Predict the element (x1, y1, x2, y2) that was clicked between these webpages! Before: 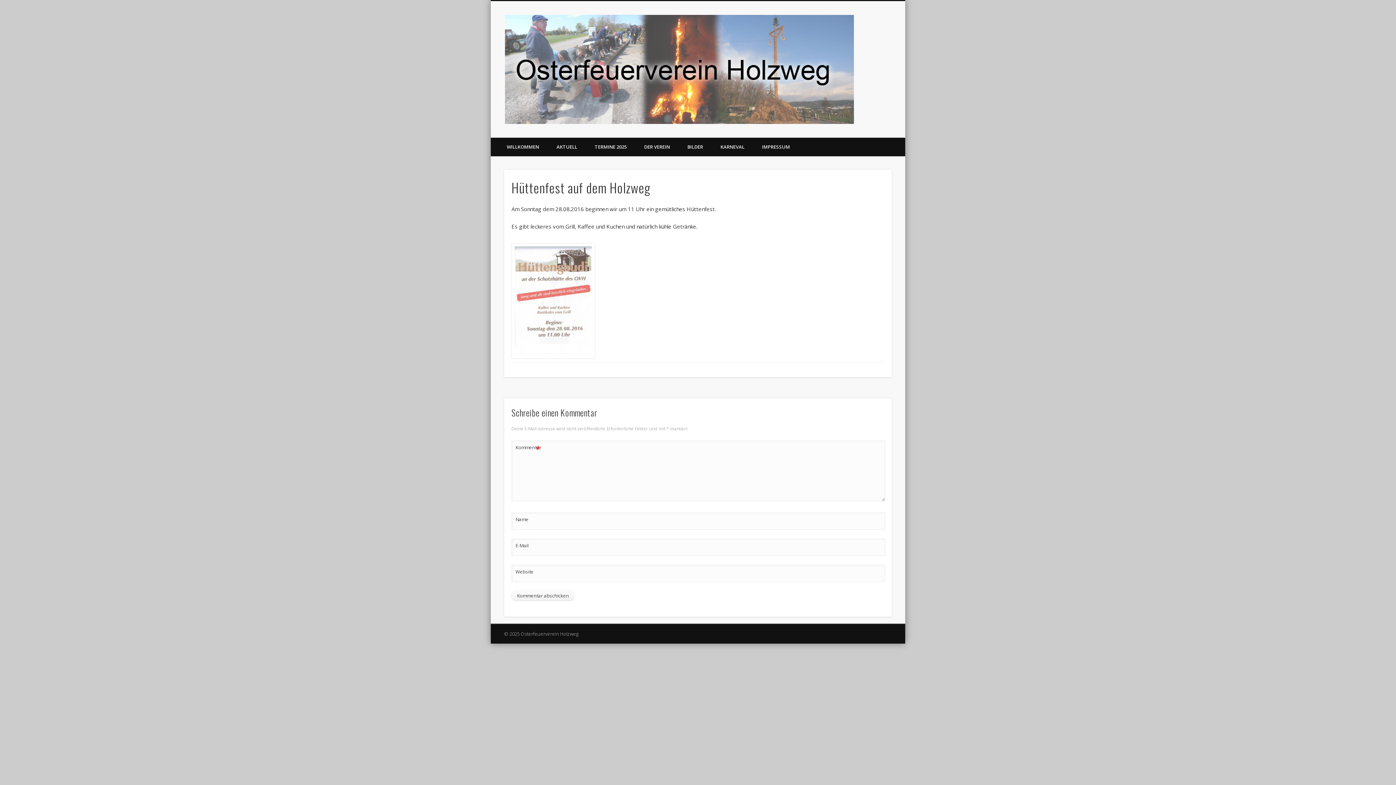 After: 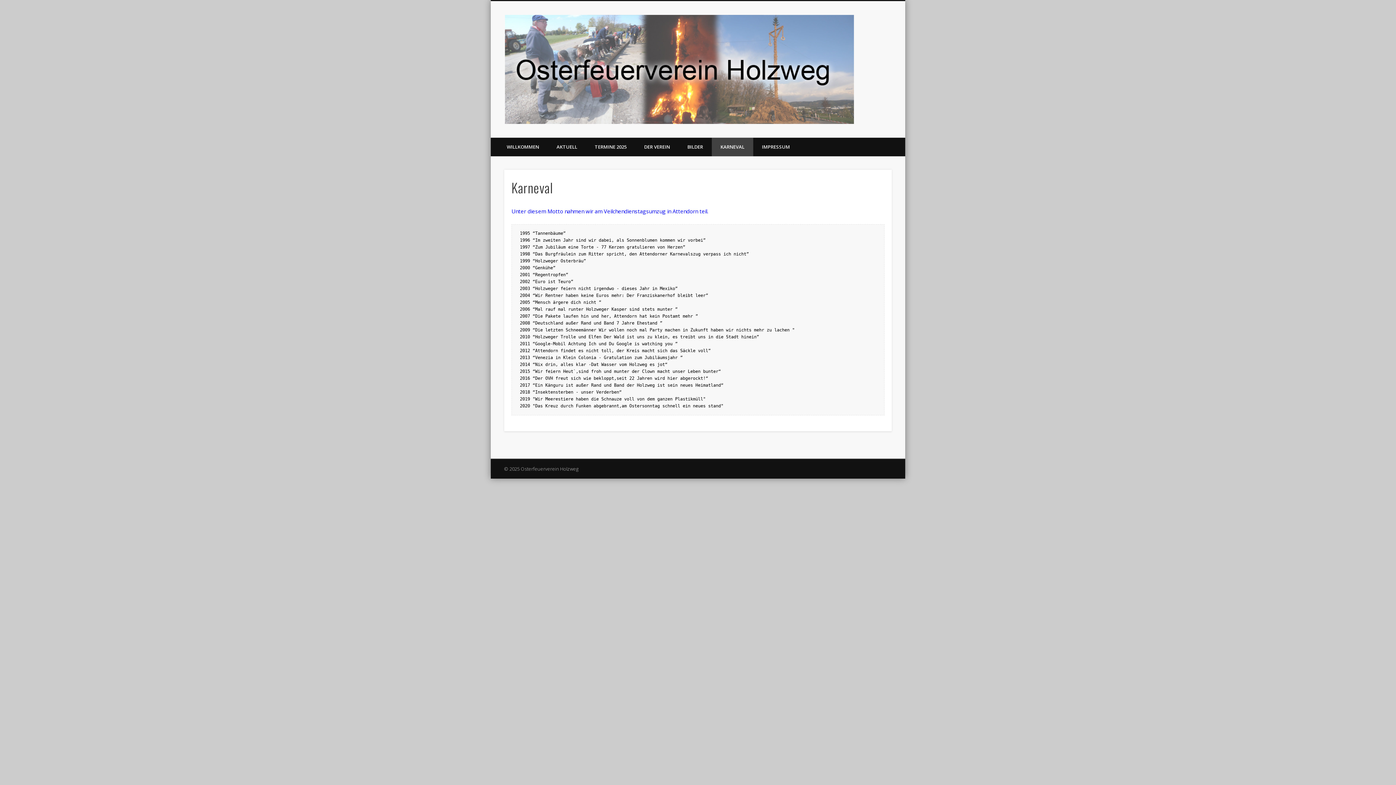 Action: label: KARNEVAL bbox: (712, 137, 753, 156)